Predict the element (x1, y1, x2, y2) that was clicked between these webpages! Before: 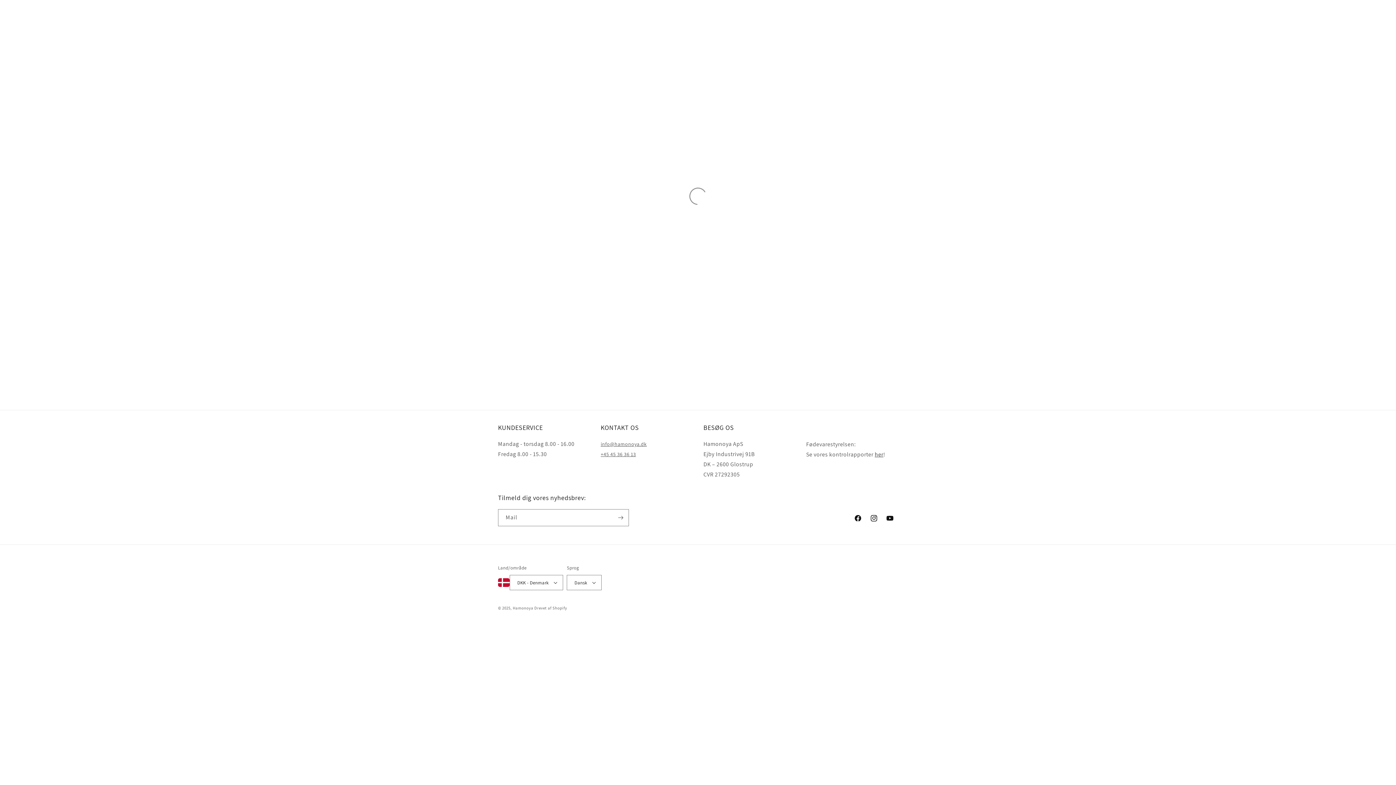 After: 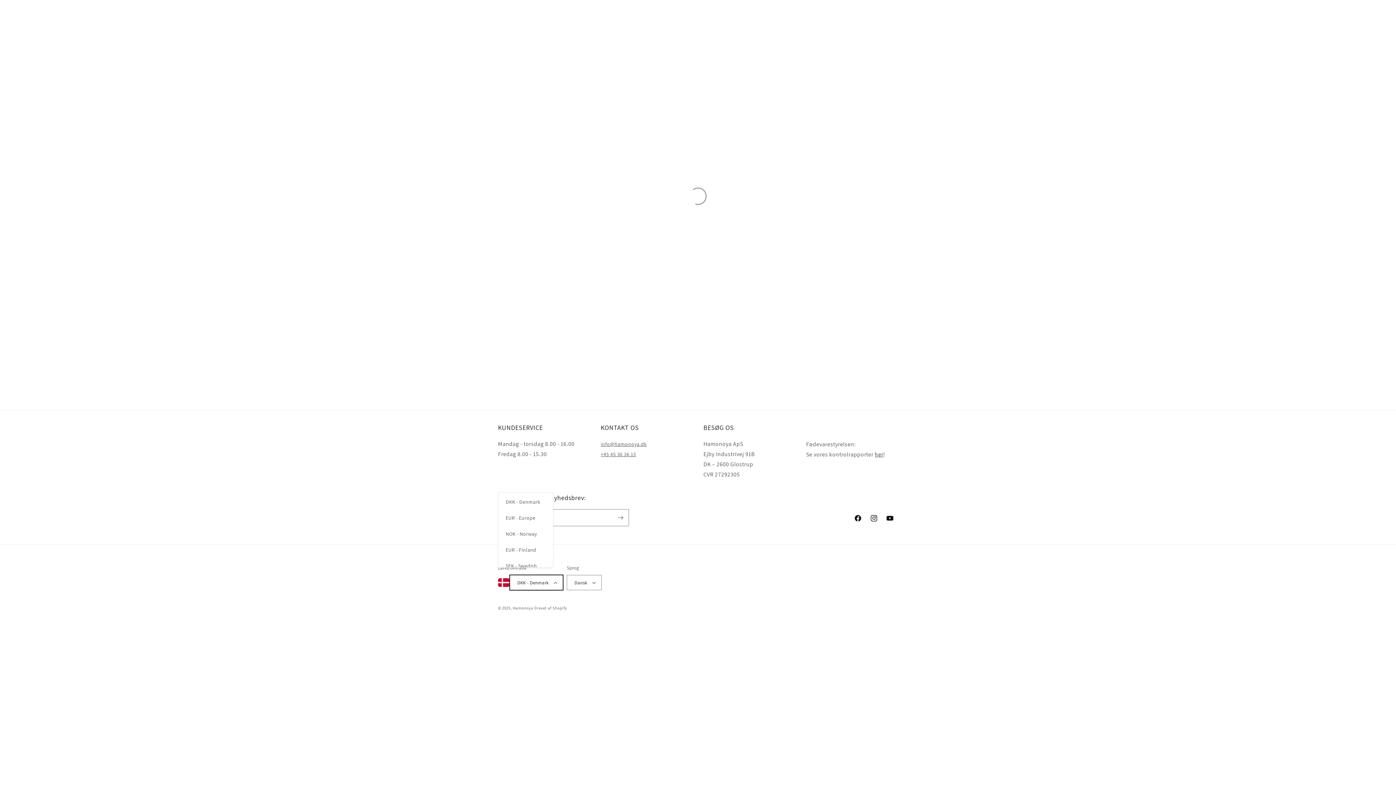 Action: bbox: (509, 575, 563, 590) label: DKK - Denmark